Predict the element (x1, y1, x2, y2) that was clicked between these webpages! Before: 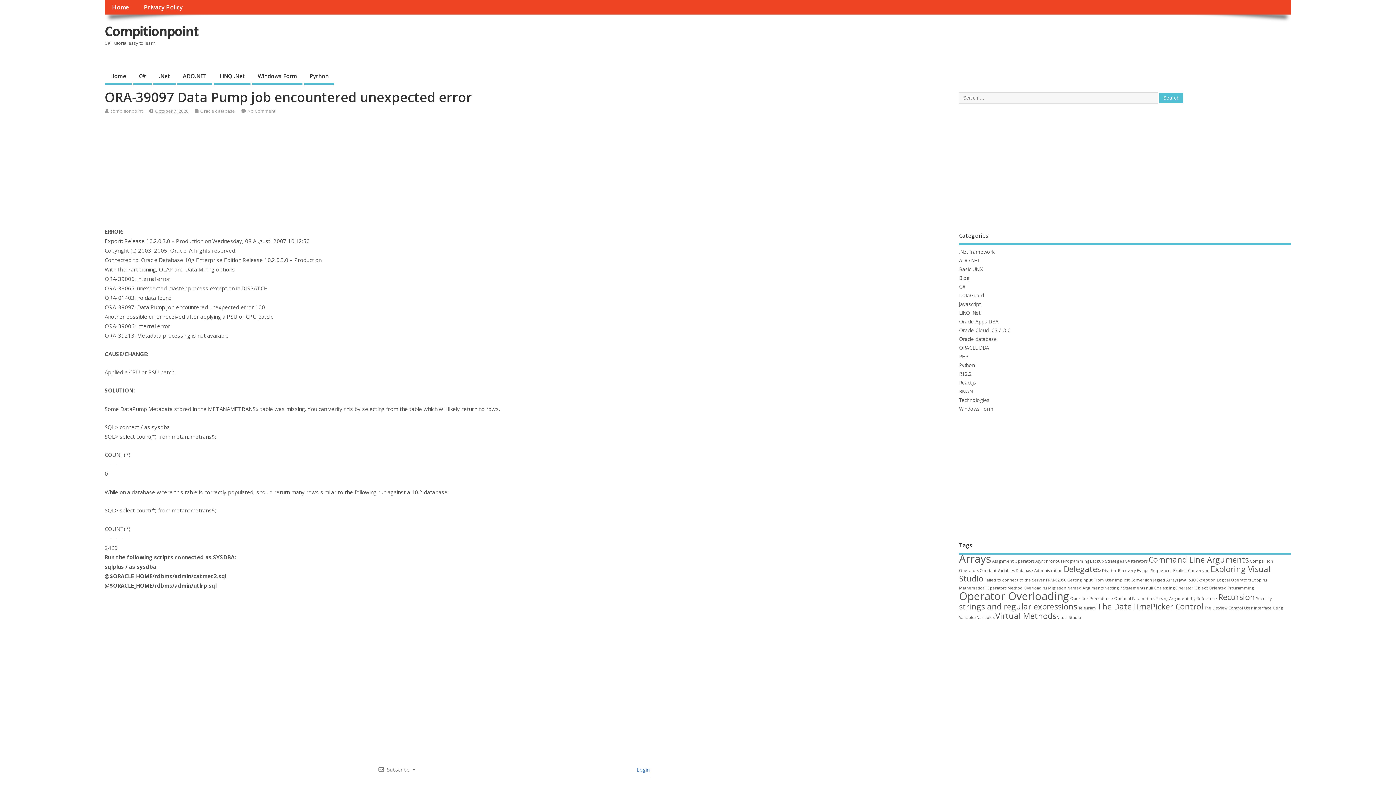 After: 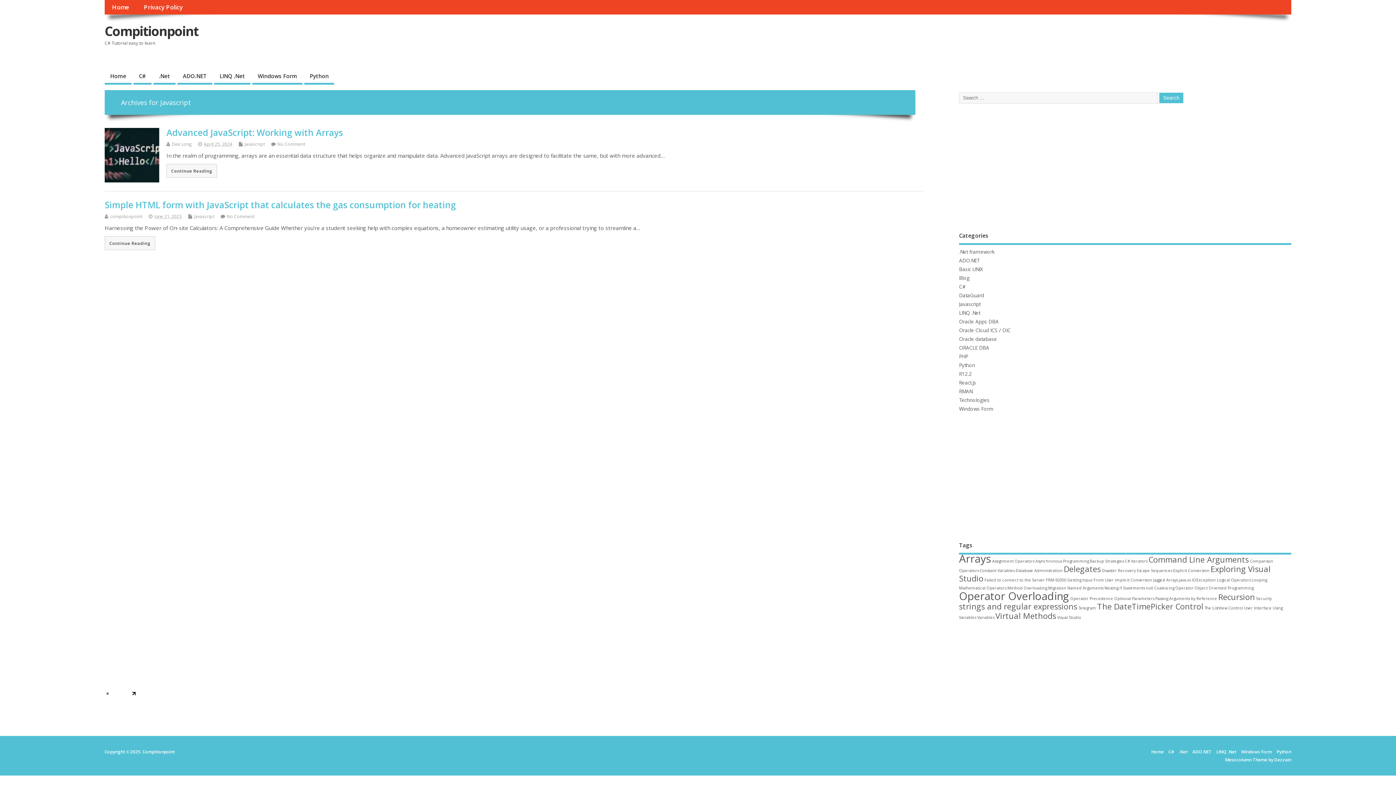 Action: bbox: (959, 301, 980, 307) label: Javascript